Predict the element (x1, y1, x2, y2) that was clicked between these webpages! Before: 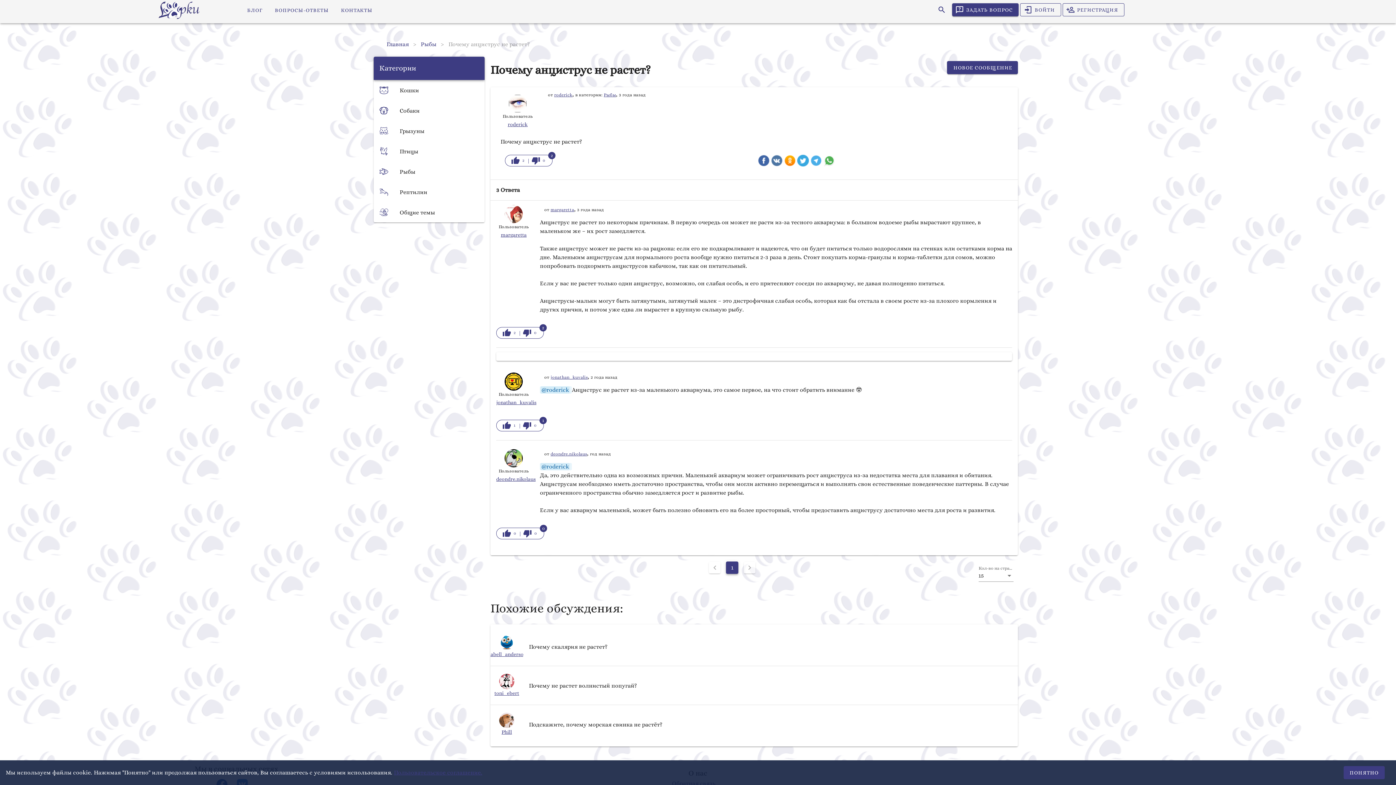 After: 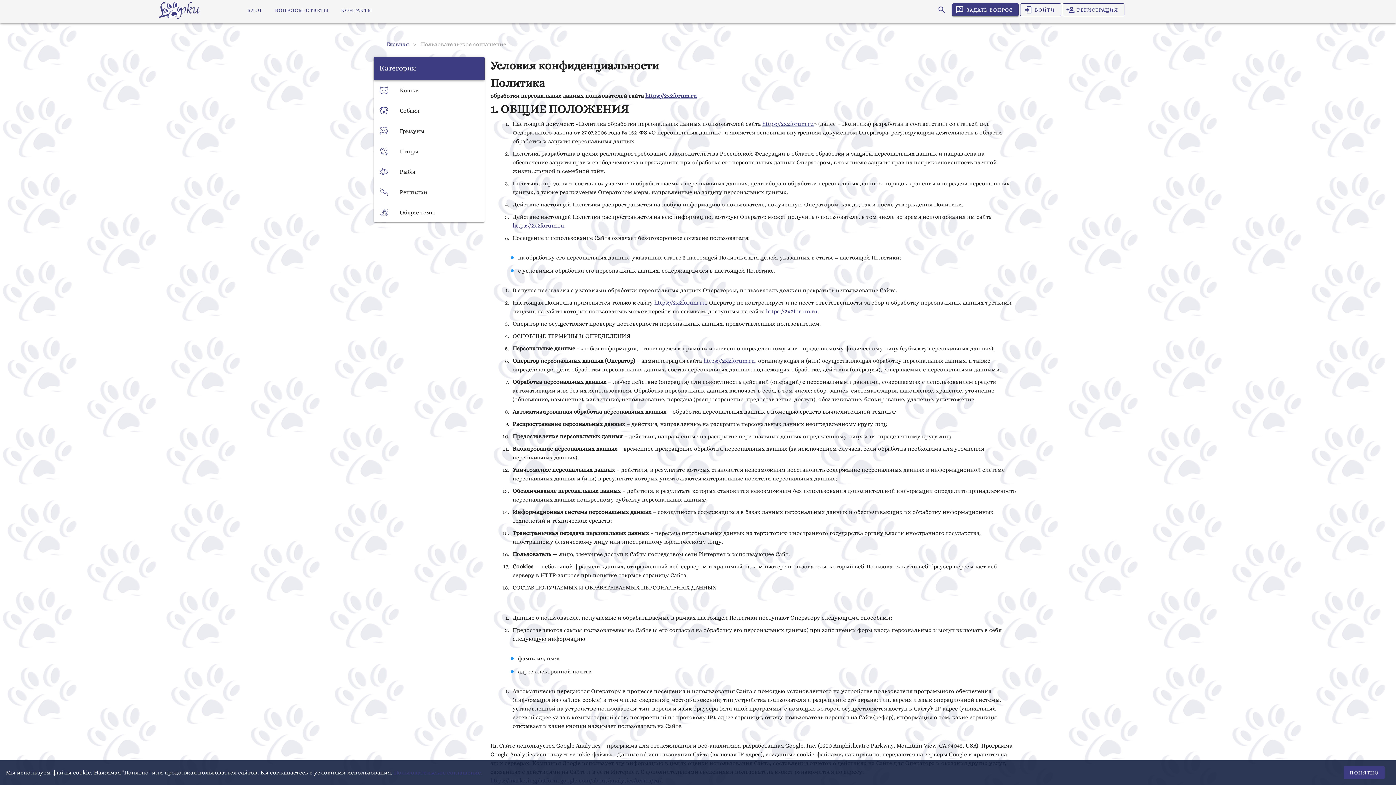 Action: label: Пользовательское соглашение. bbox: (394, 769, 482, 776)